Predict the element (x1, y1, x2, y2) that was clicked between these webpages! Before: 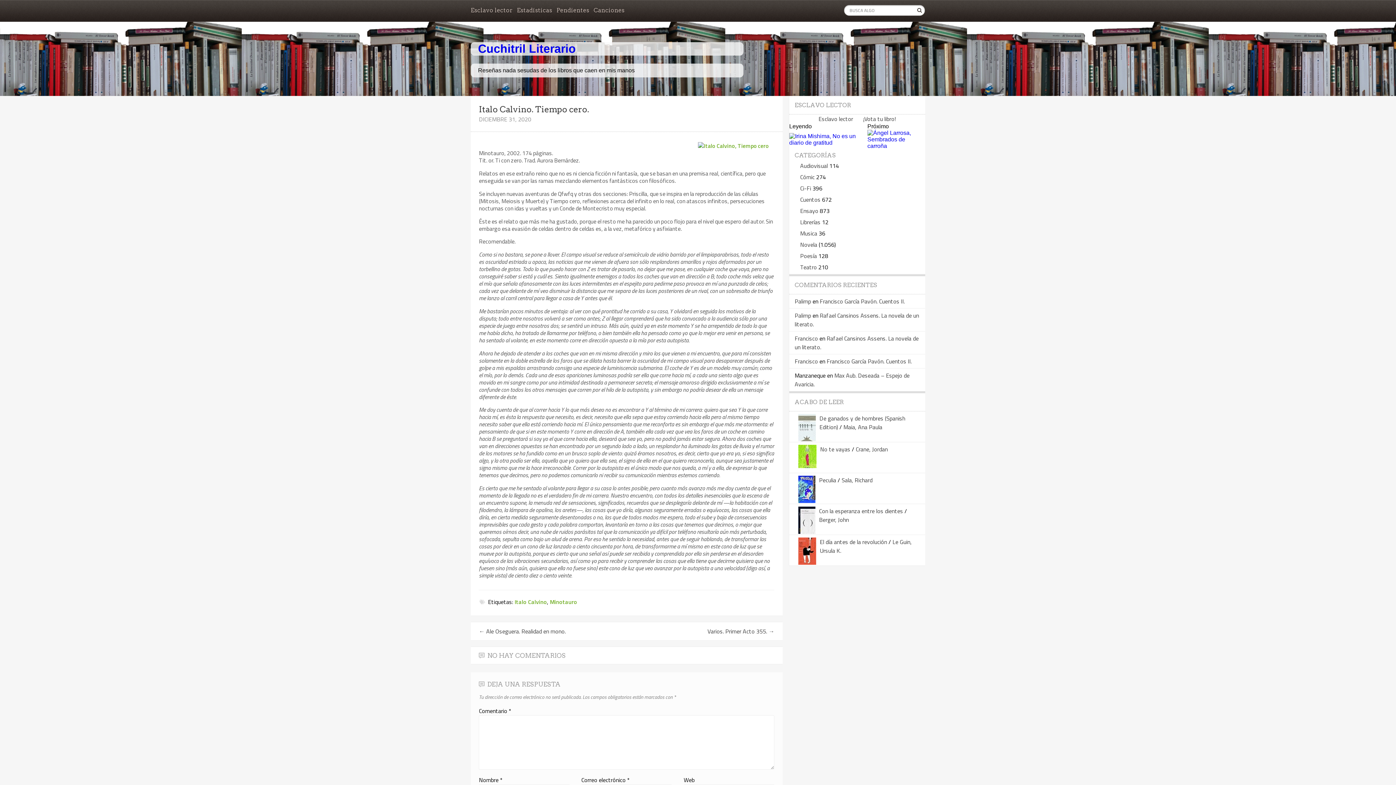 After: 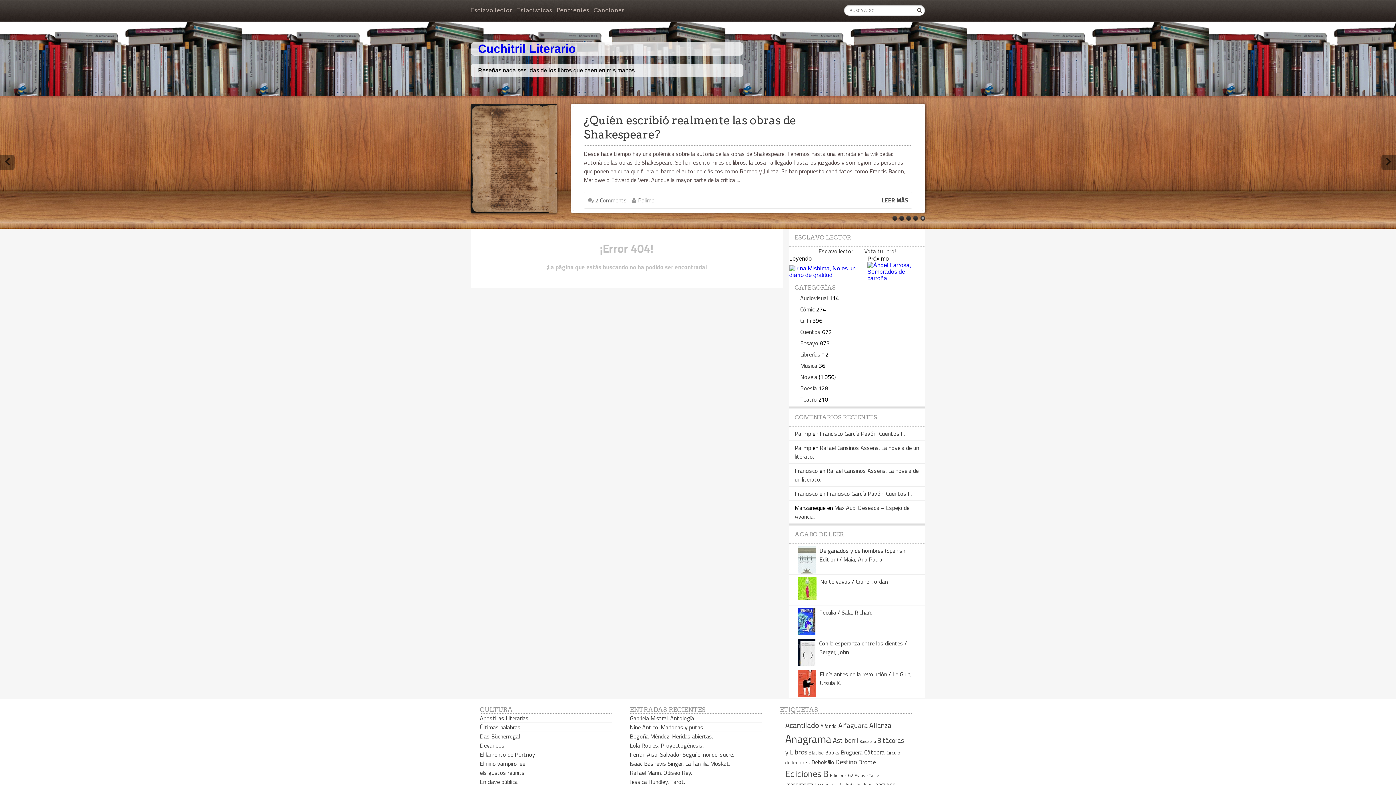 Action: bbox: (819, 515, 849, 524) label: Berger, John